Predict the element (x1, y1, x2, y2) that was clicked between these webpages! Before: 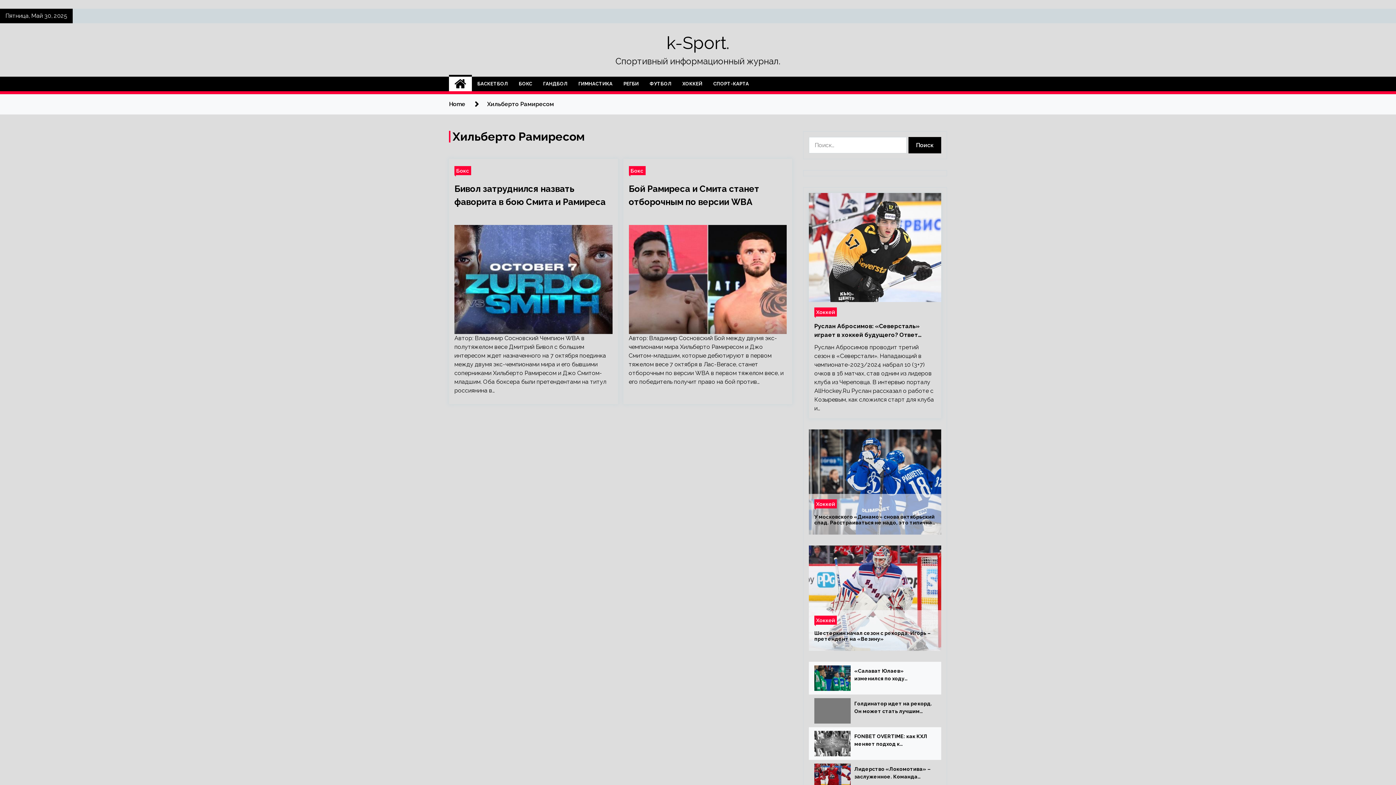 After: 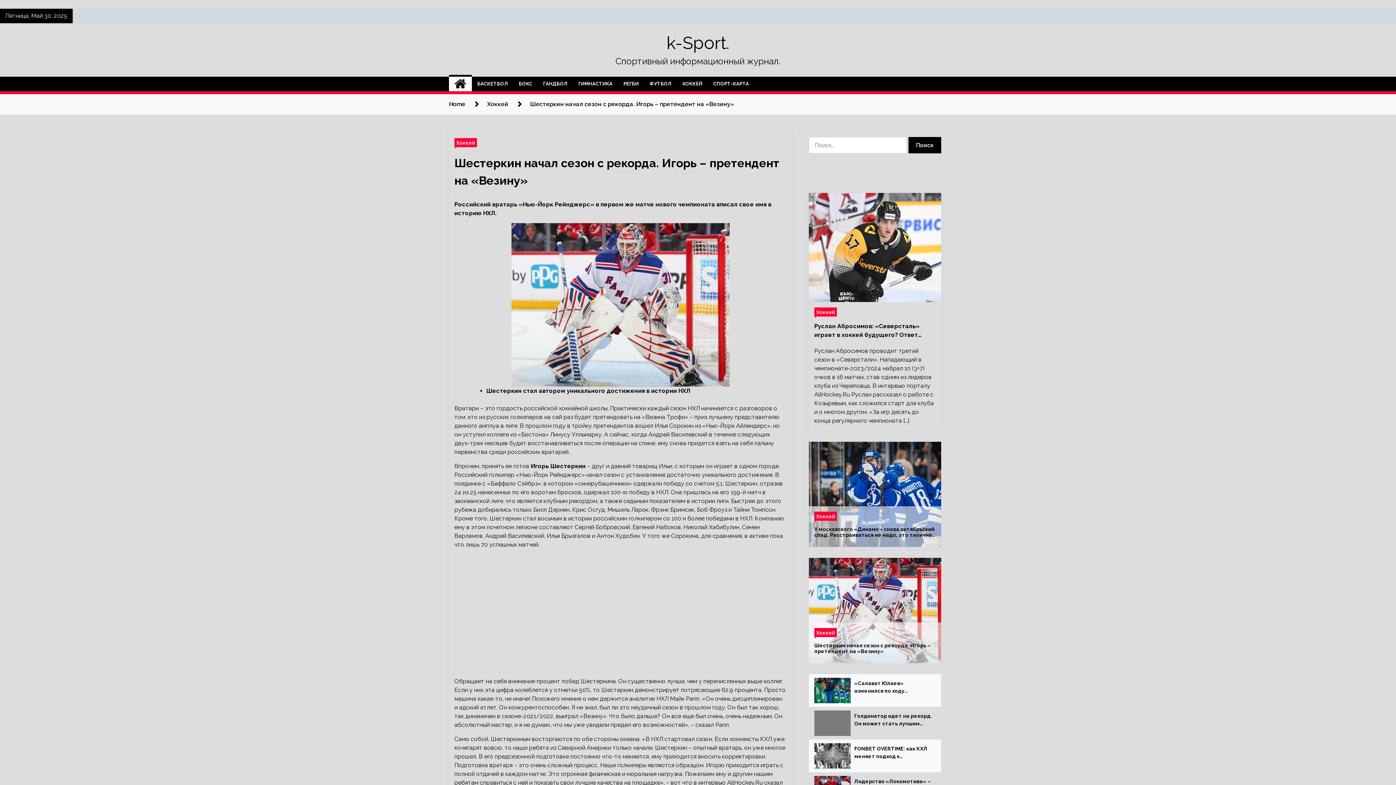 Action: bbox: (814, 630, 936, 642) label: Шестеркин начал сезон с рекорда. Игорь – претендент на «Везину»